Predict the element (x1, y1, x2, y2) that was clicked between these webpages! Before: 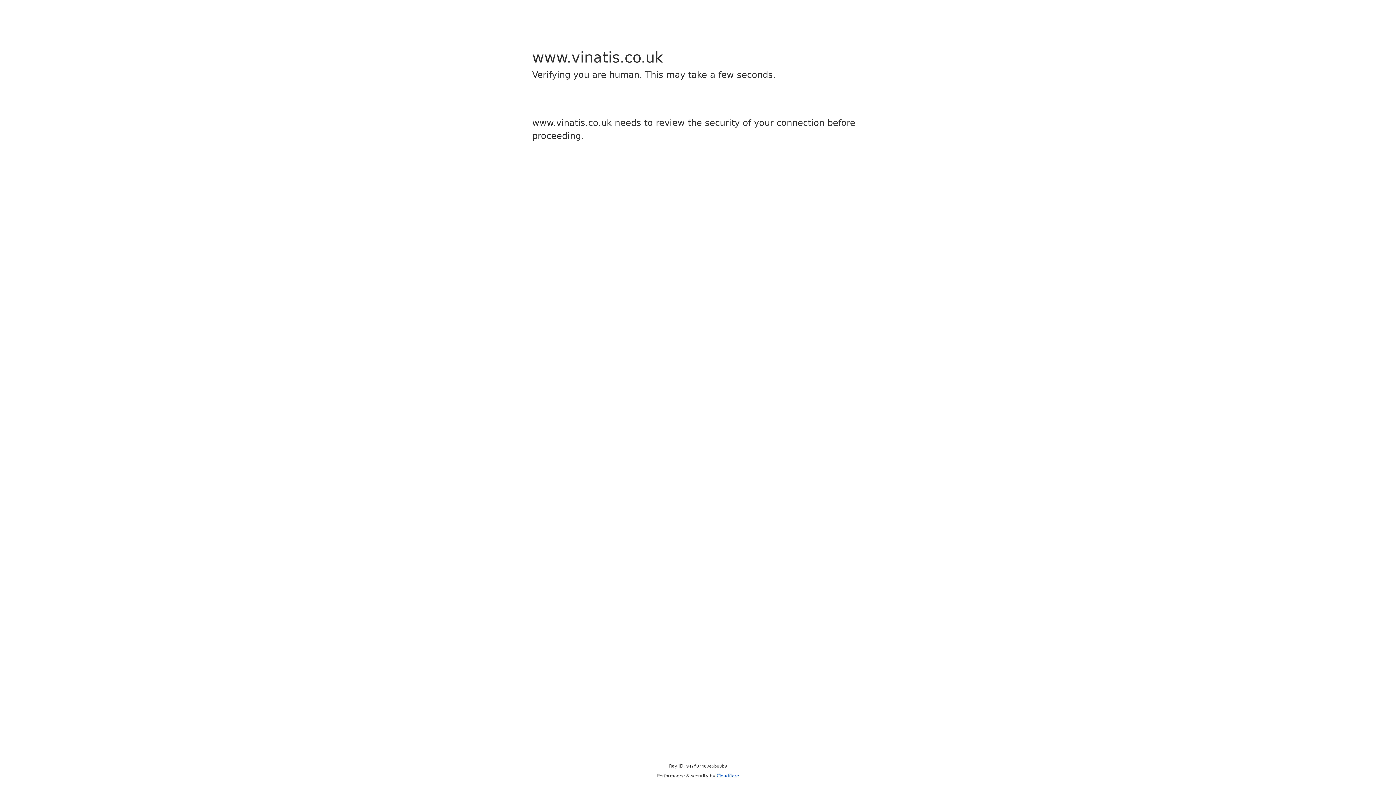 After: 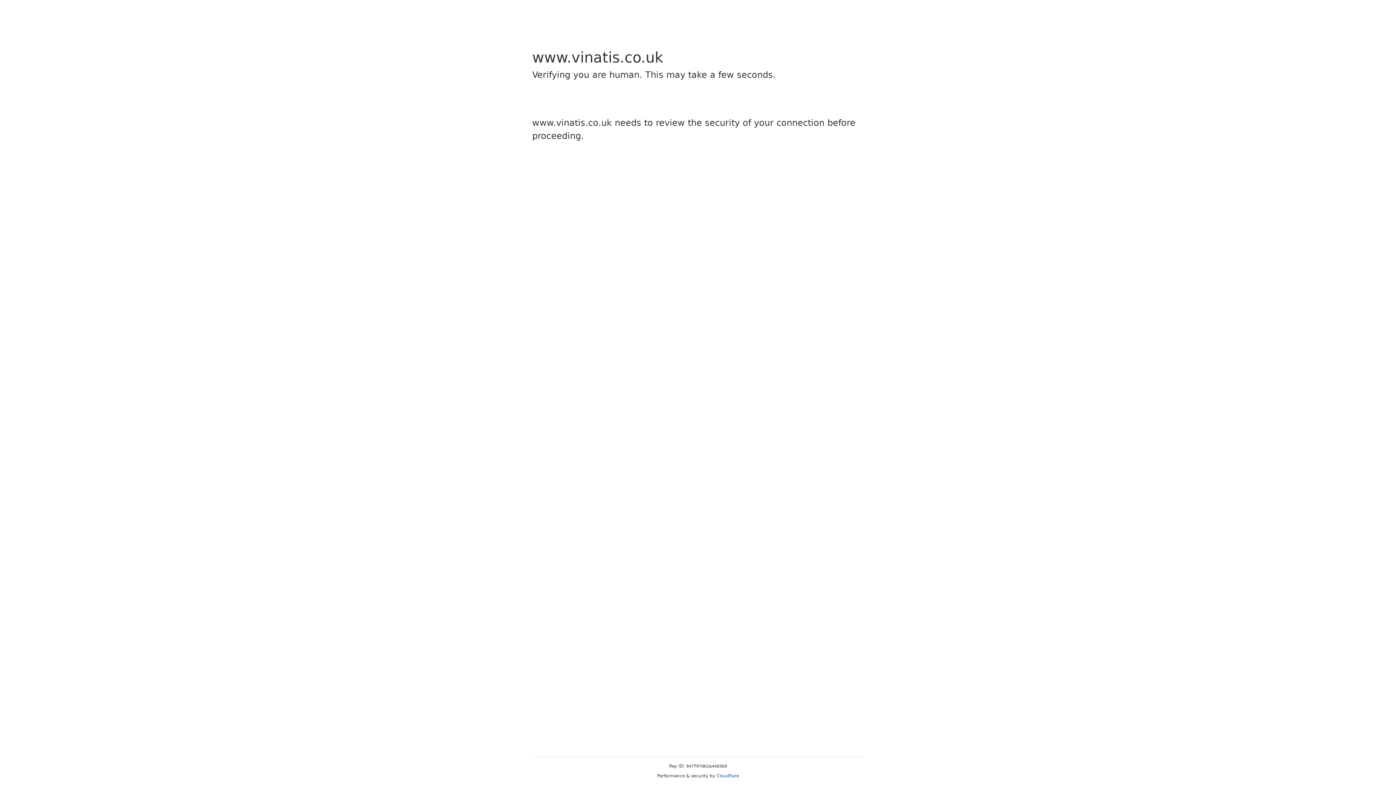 Action: label: Cloudflare bbox: (716, 773, 739, 778)